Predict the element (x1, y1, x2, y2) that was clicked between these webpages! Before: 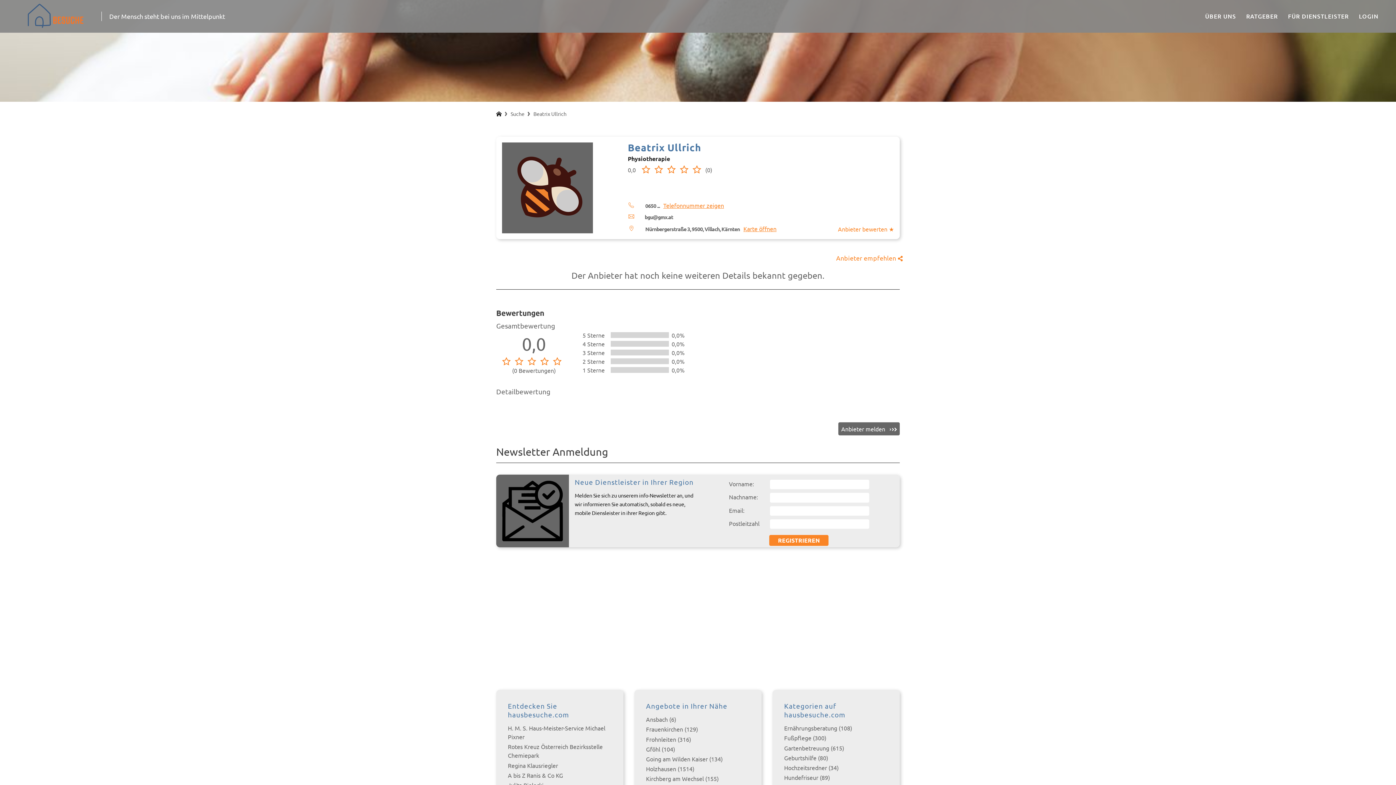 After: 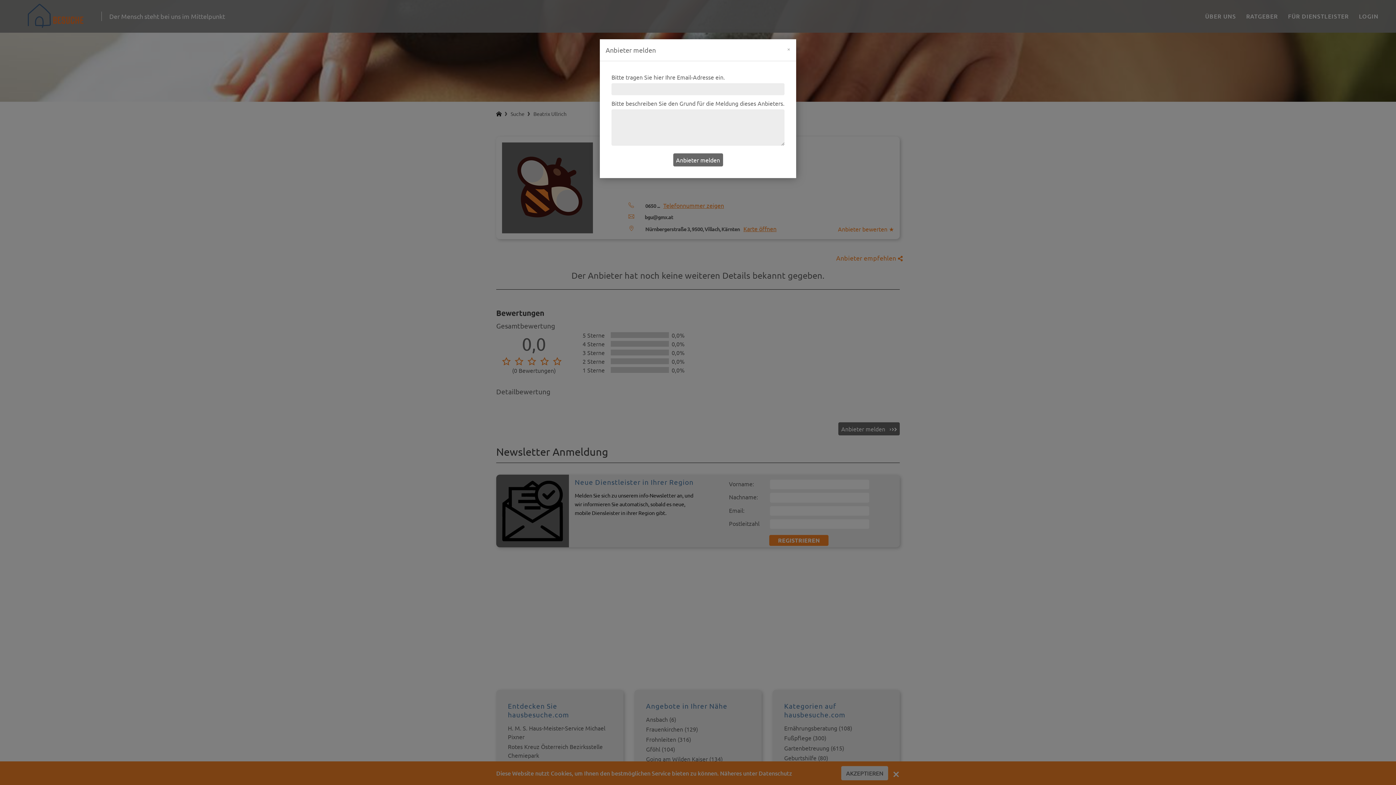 Action: label: Anbieter melden  bbox: (838, 422, 900, 435)